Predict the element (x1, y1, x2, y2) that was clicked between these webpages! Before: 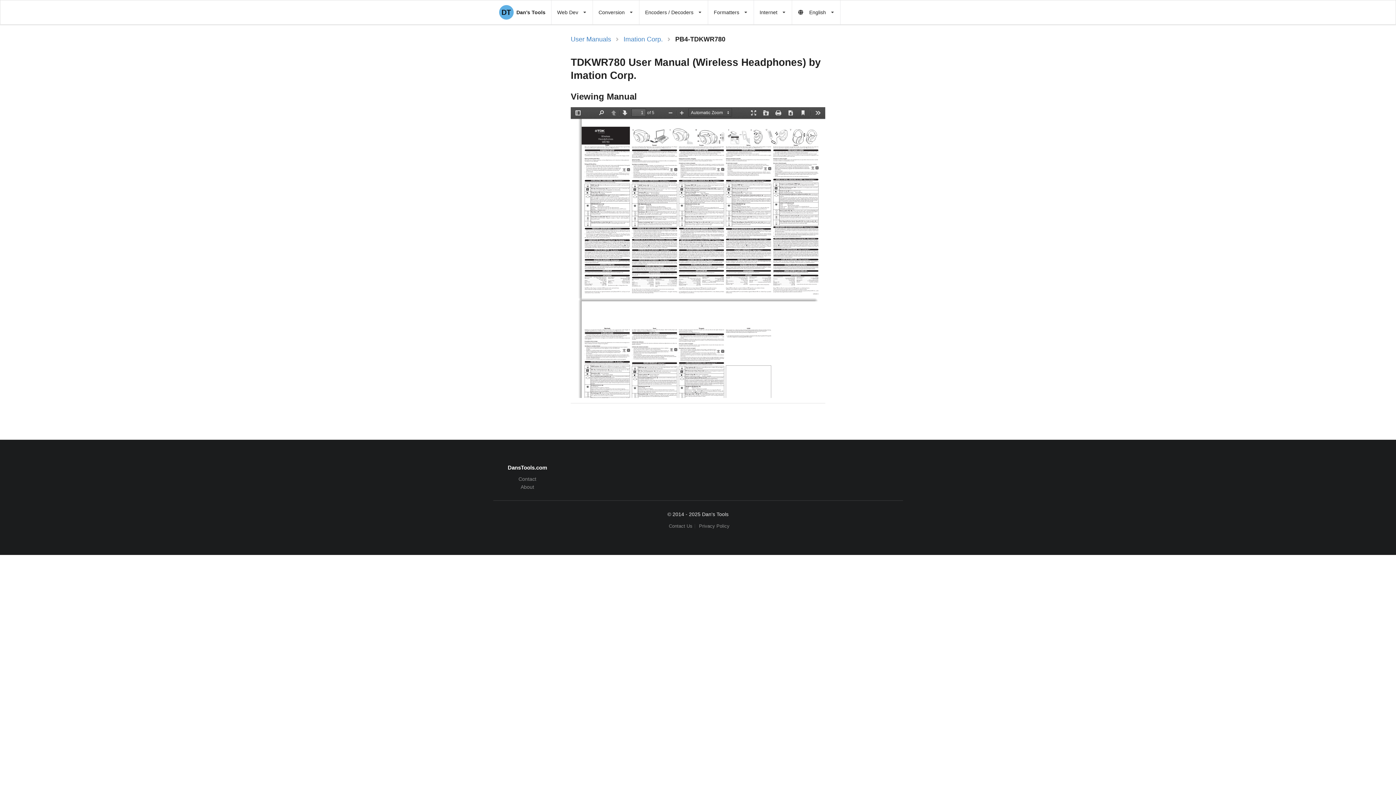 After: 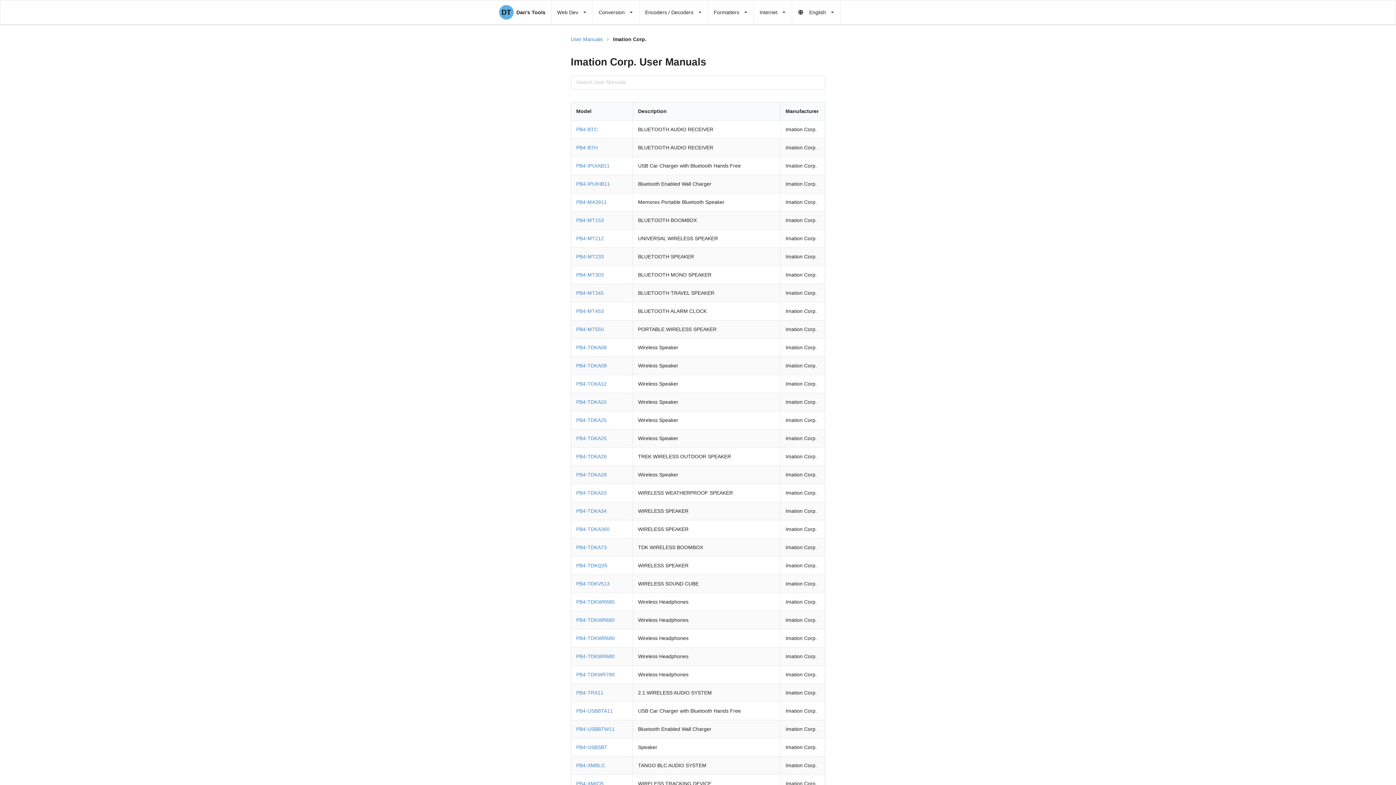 Action: bbox: (623, 35, 662, 44) label: Imation Corp.